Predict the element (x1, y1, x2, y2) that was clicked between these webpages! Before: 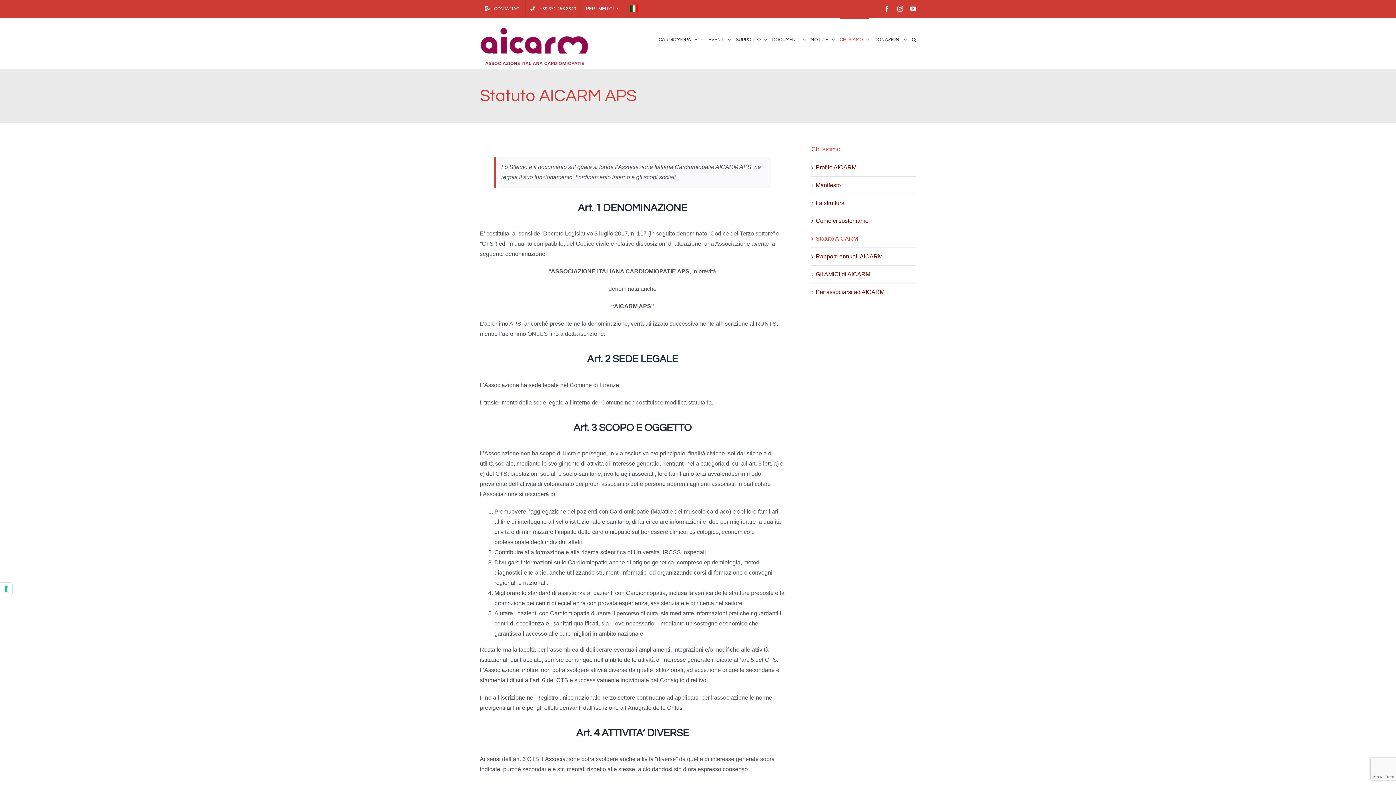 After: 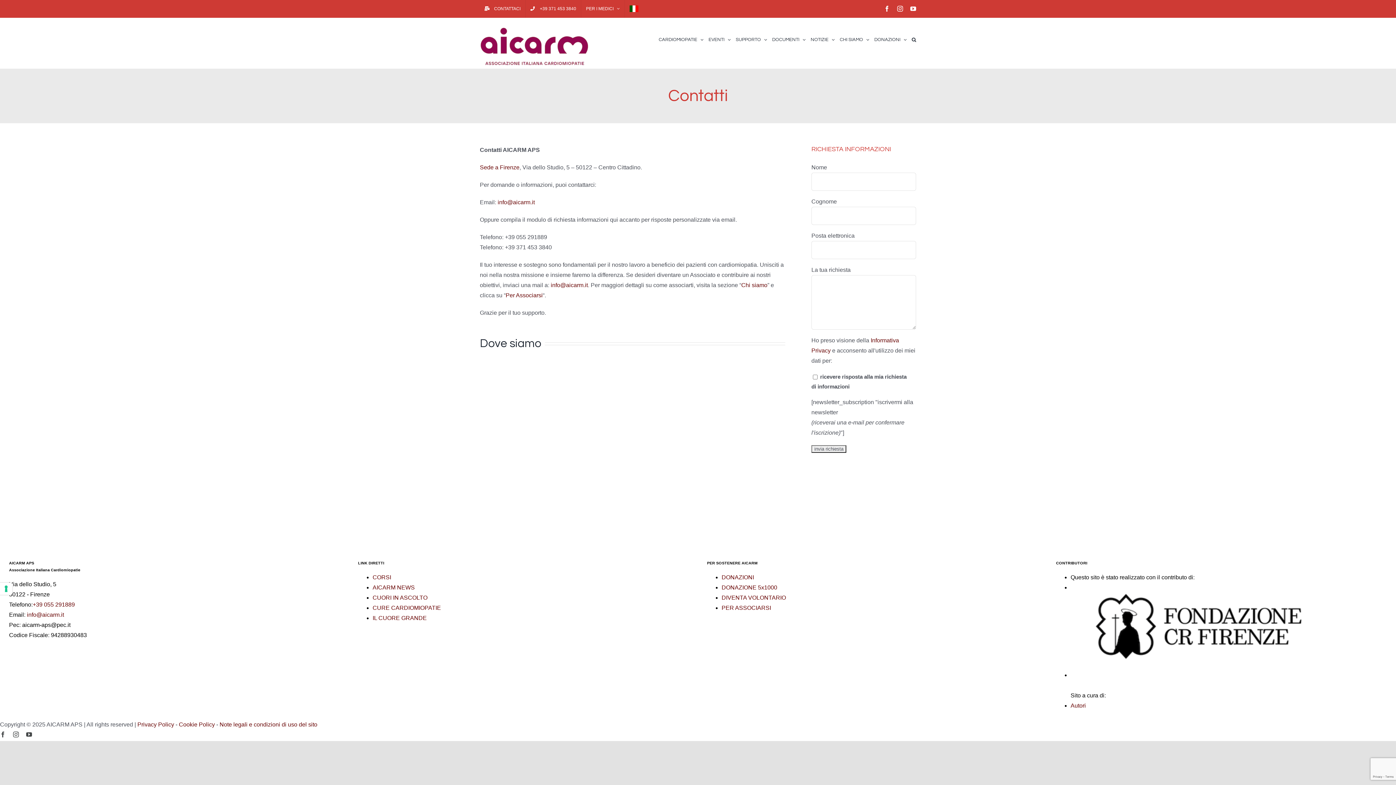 Action: bbox: (480, 0, 525, 17) label: CONTATTACI